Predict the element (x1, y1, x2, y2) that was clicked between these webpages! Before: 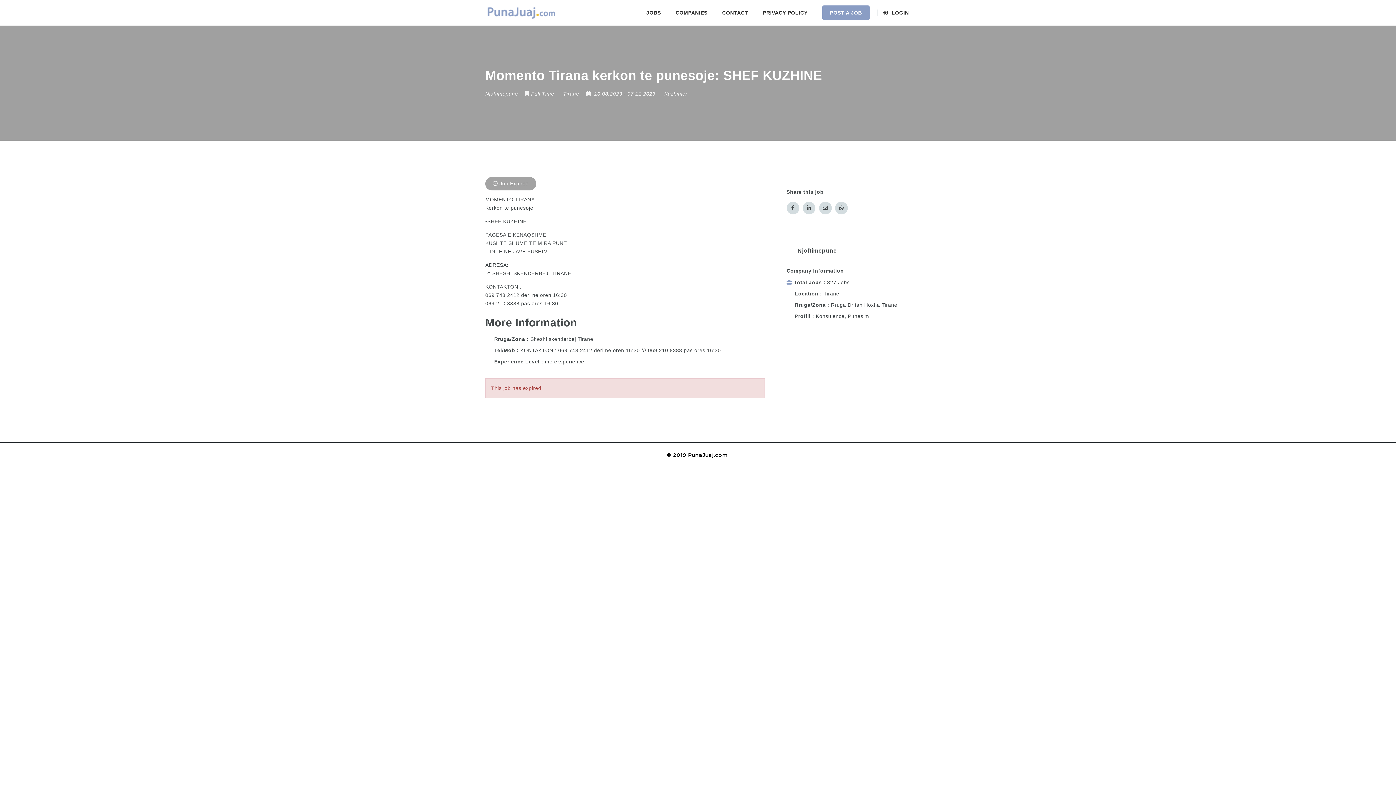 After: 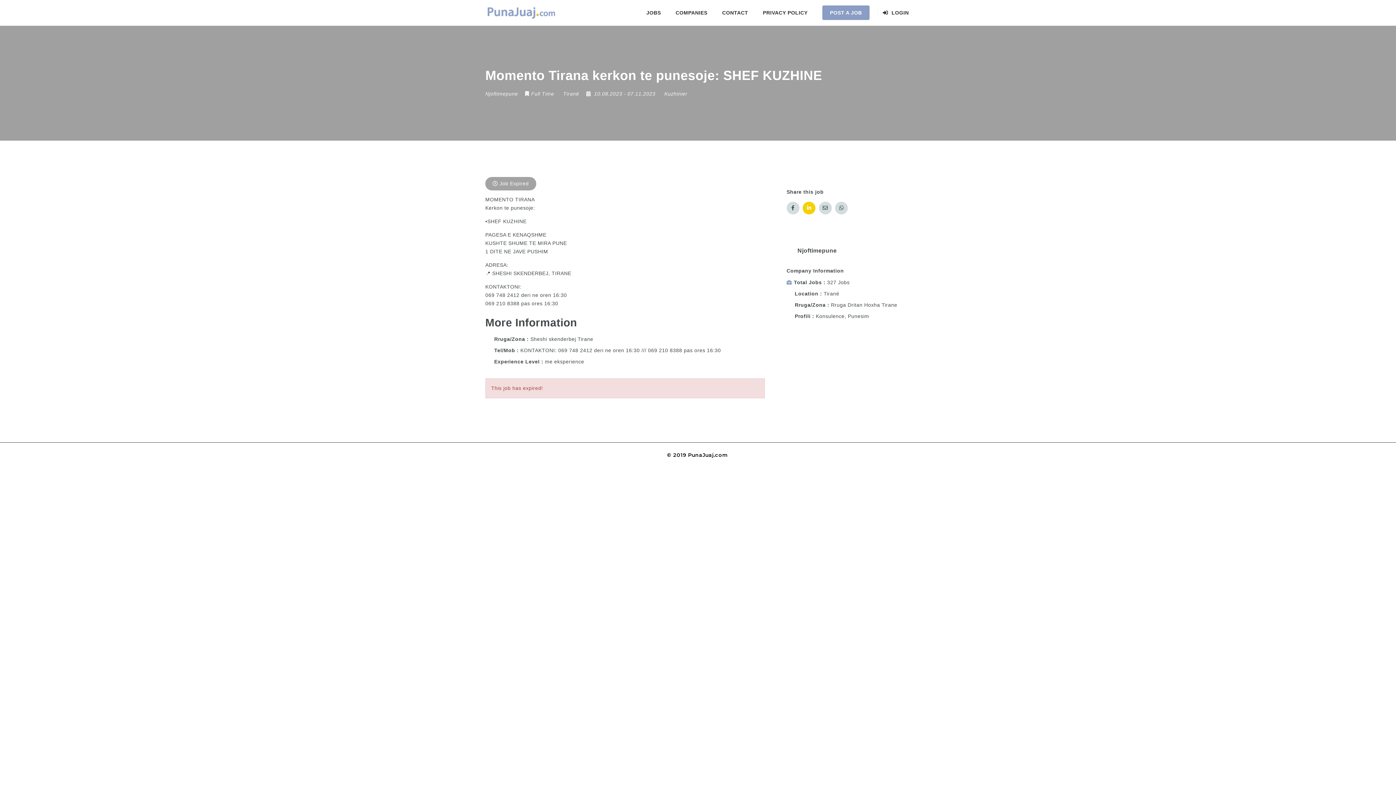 Action: bbox: (803, 201, 815, 214)